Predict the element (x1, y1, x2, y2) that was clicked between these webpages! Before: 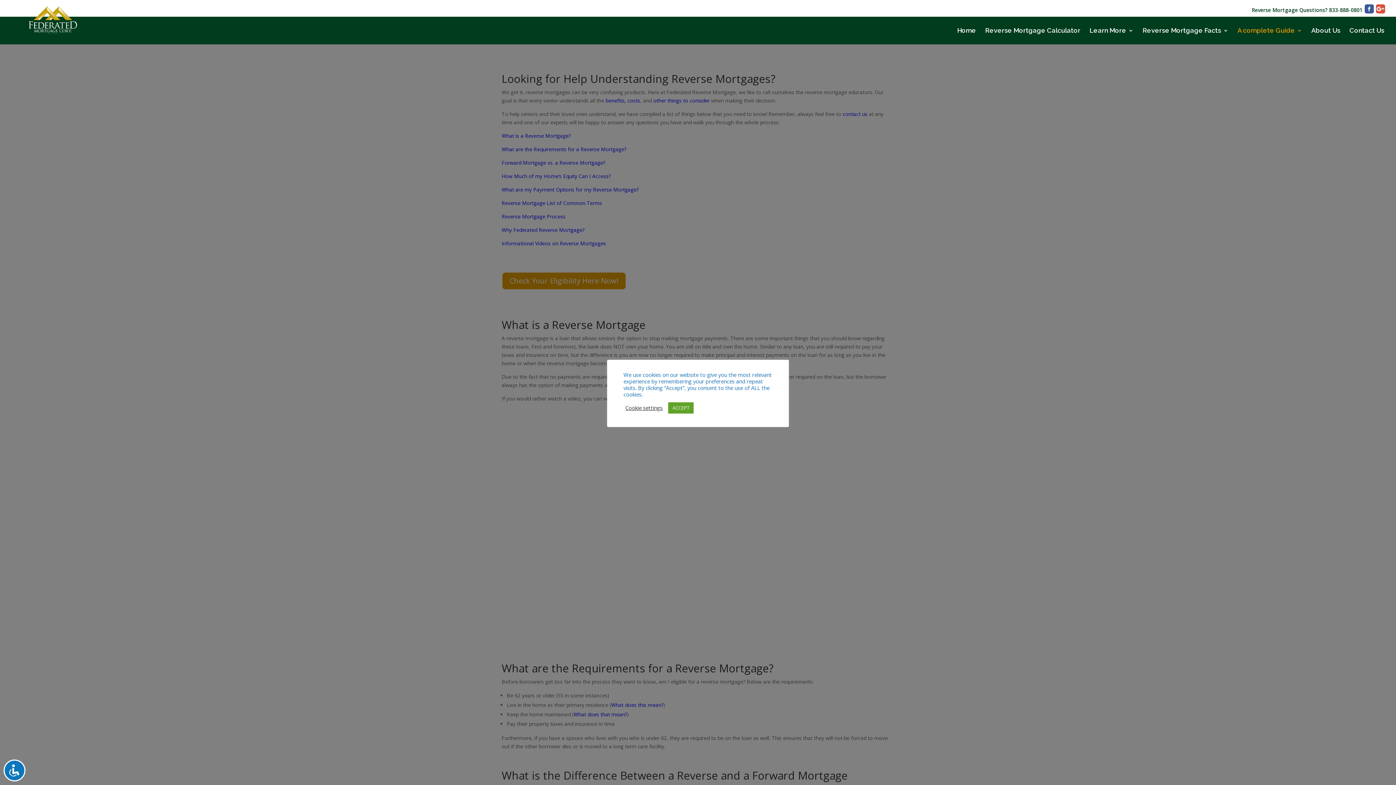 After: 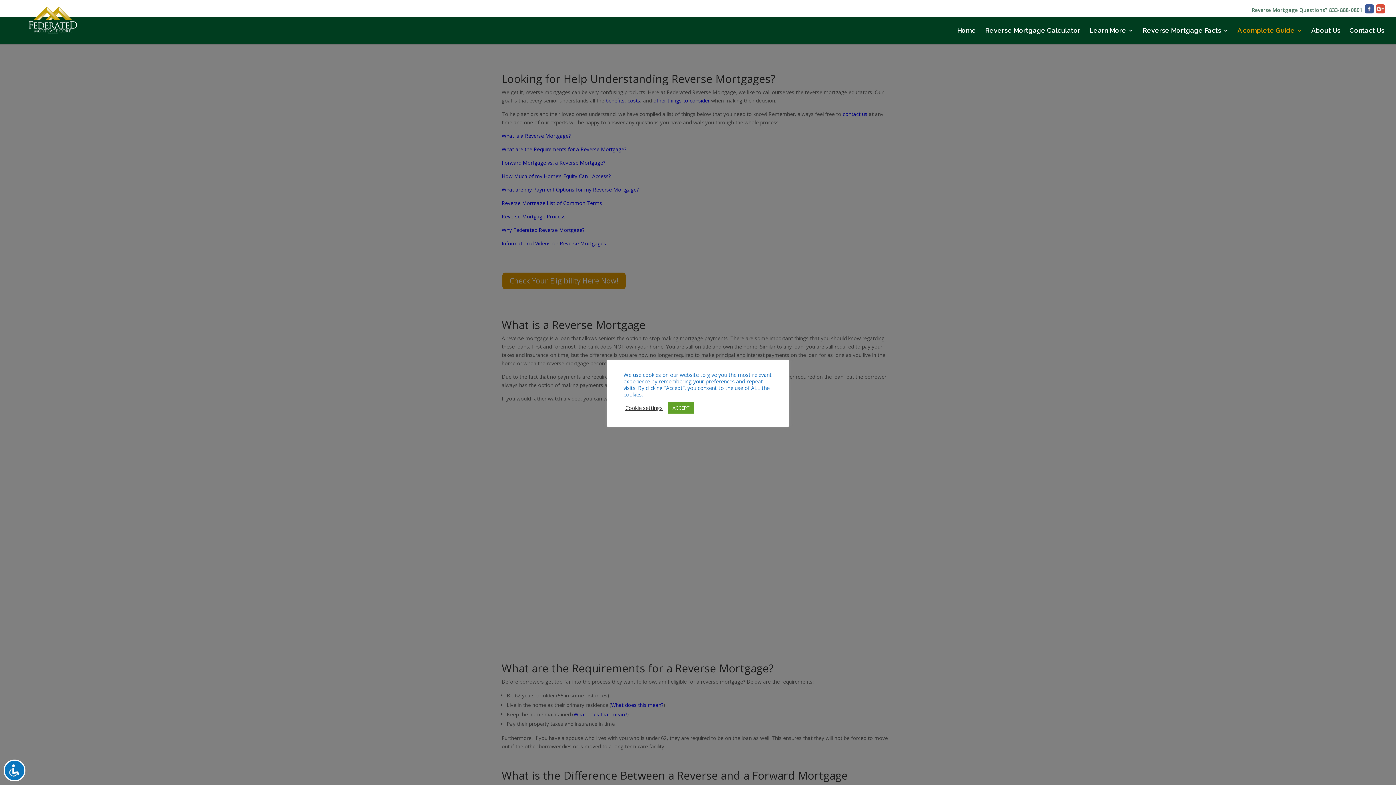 Action: bbox: (1252, 7, 1362, 16) label: Reverse Mortgage Questions? 833-888-0801